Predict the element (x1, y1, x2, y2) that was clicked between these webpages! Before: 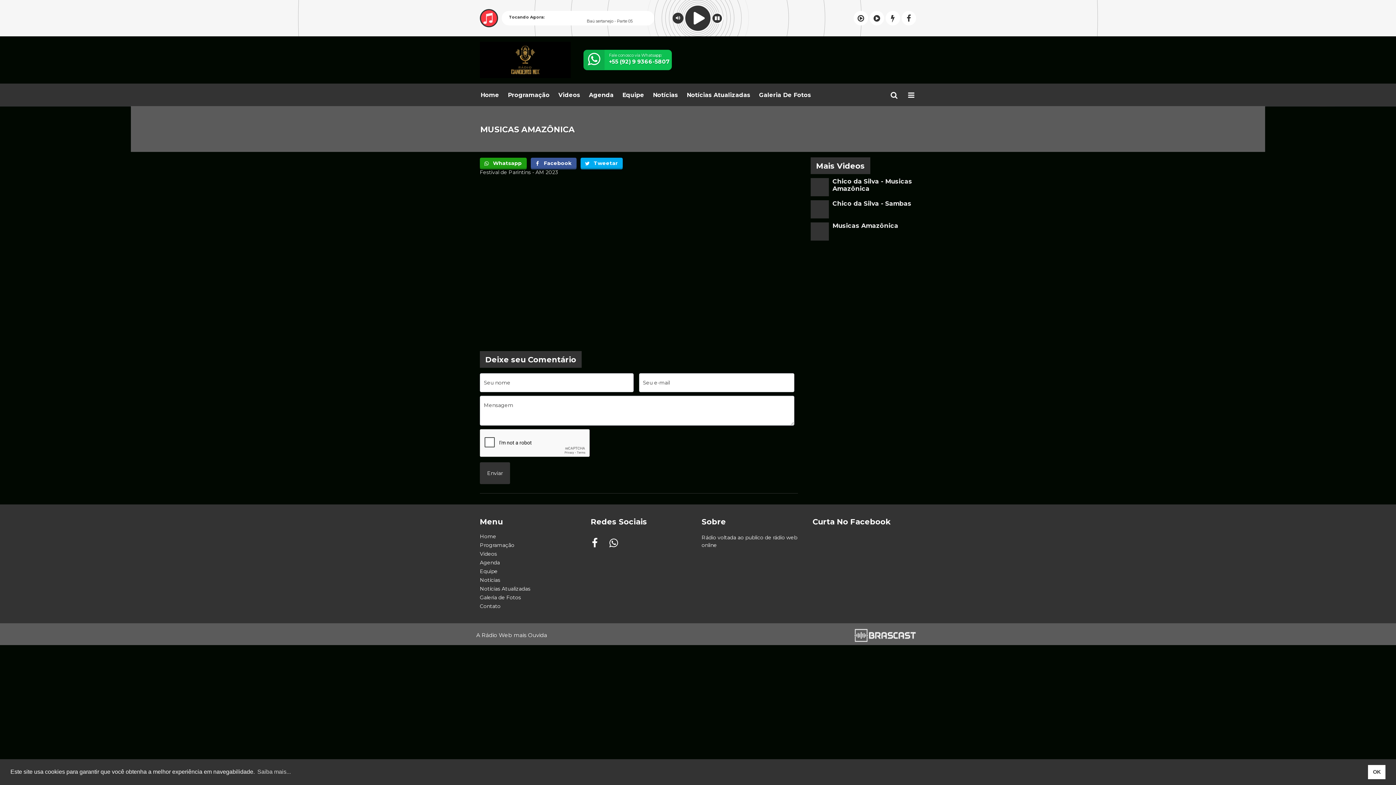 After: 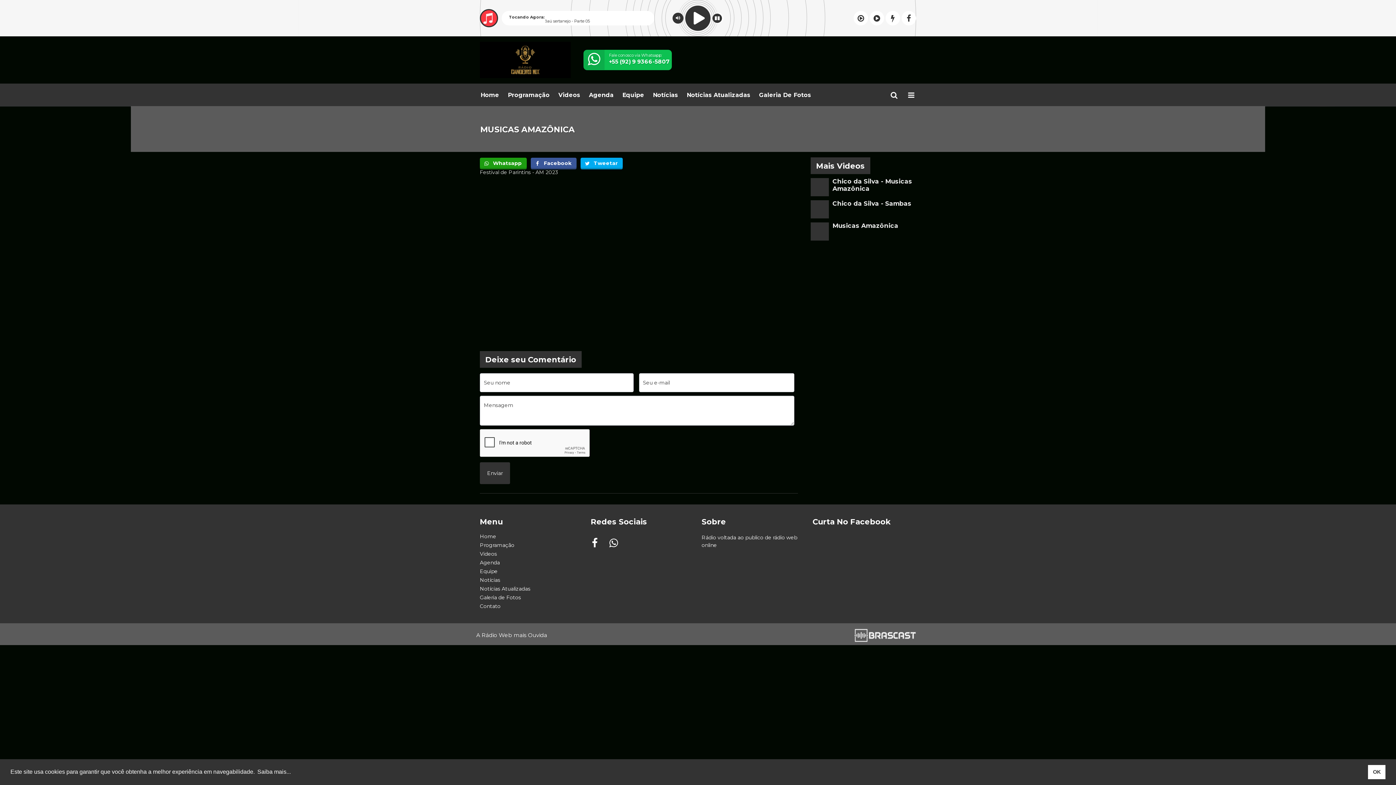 Action: label: learn more about cookies bbox: (256, 766, 292, 777)